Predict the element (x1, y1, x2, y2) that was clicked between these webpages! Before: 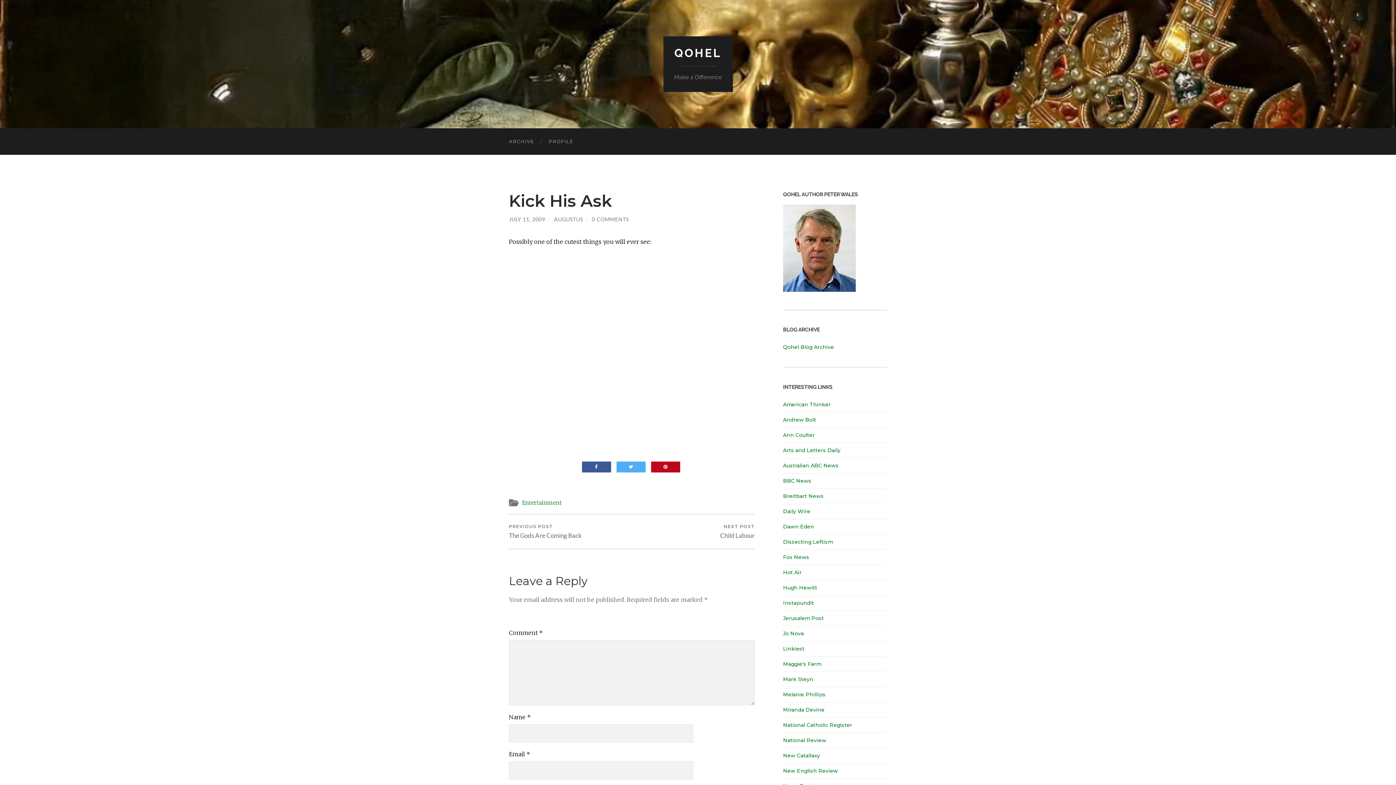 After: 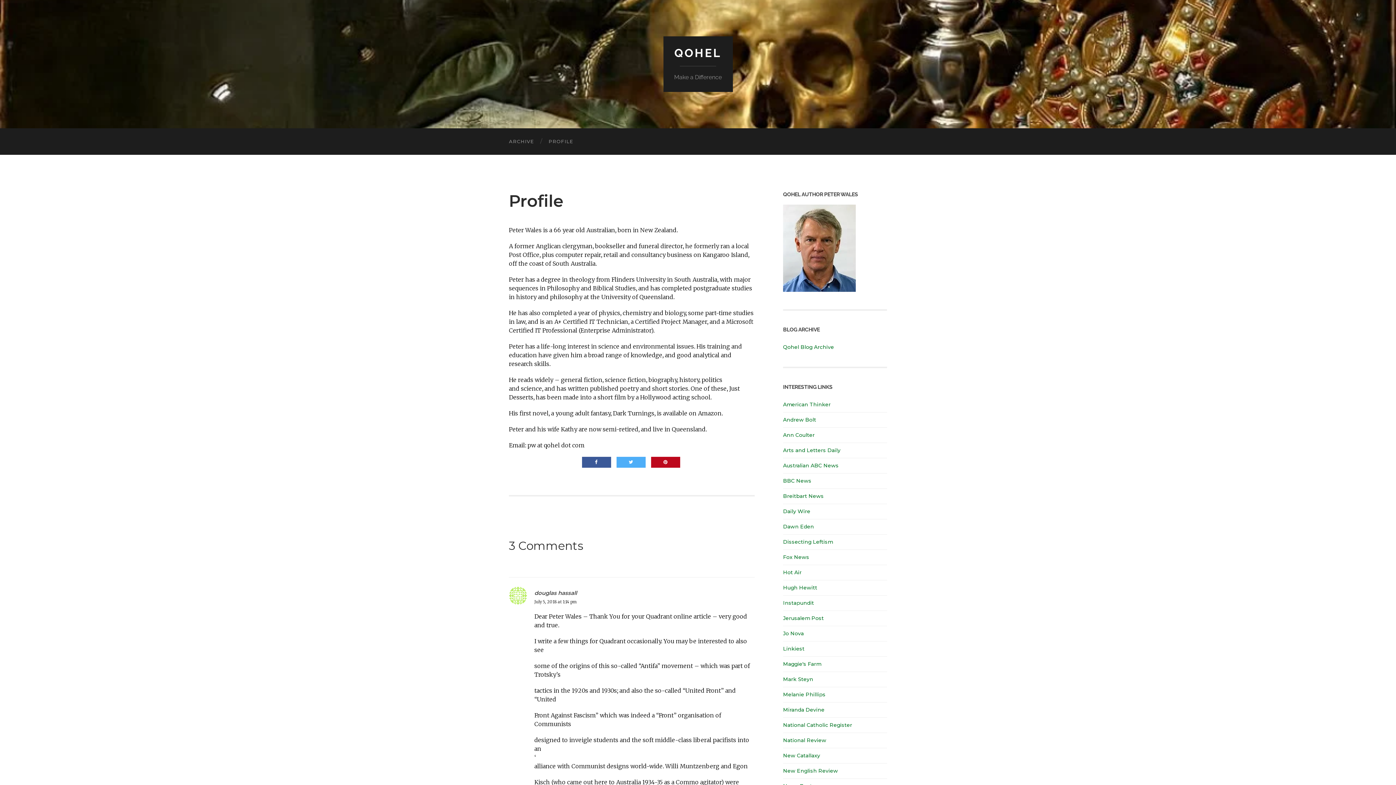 Action: bbox: (783, 286, 856, 293)